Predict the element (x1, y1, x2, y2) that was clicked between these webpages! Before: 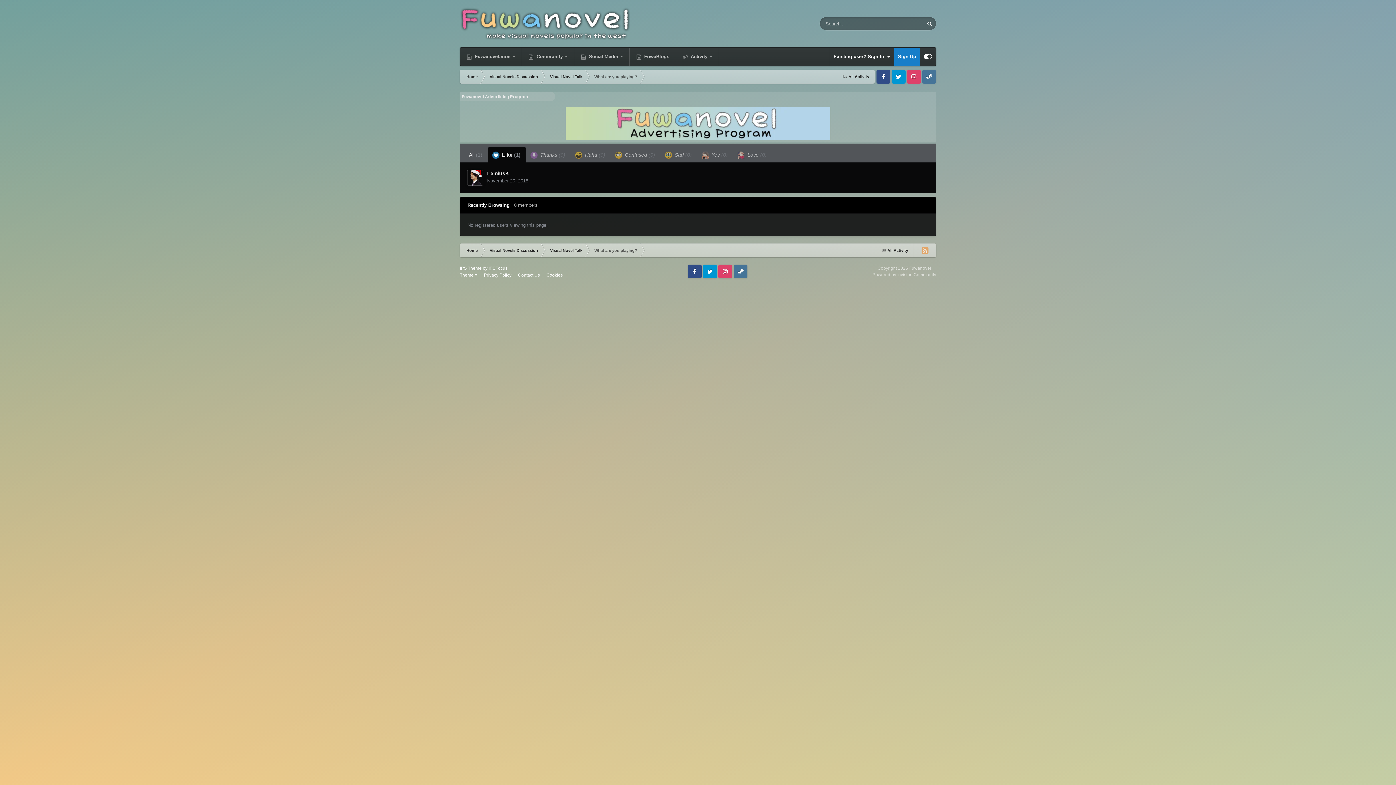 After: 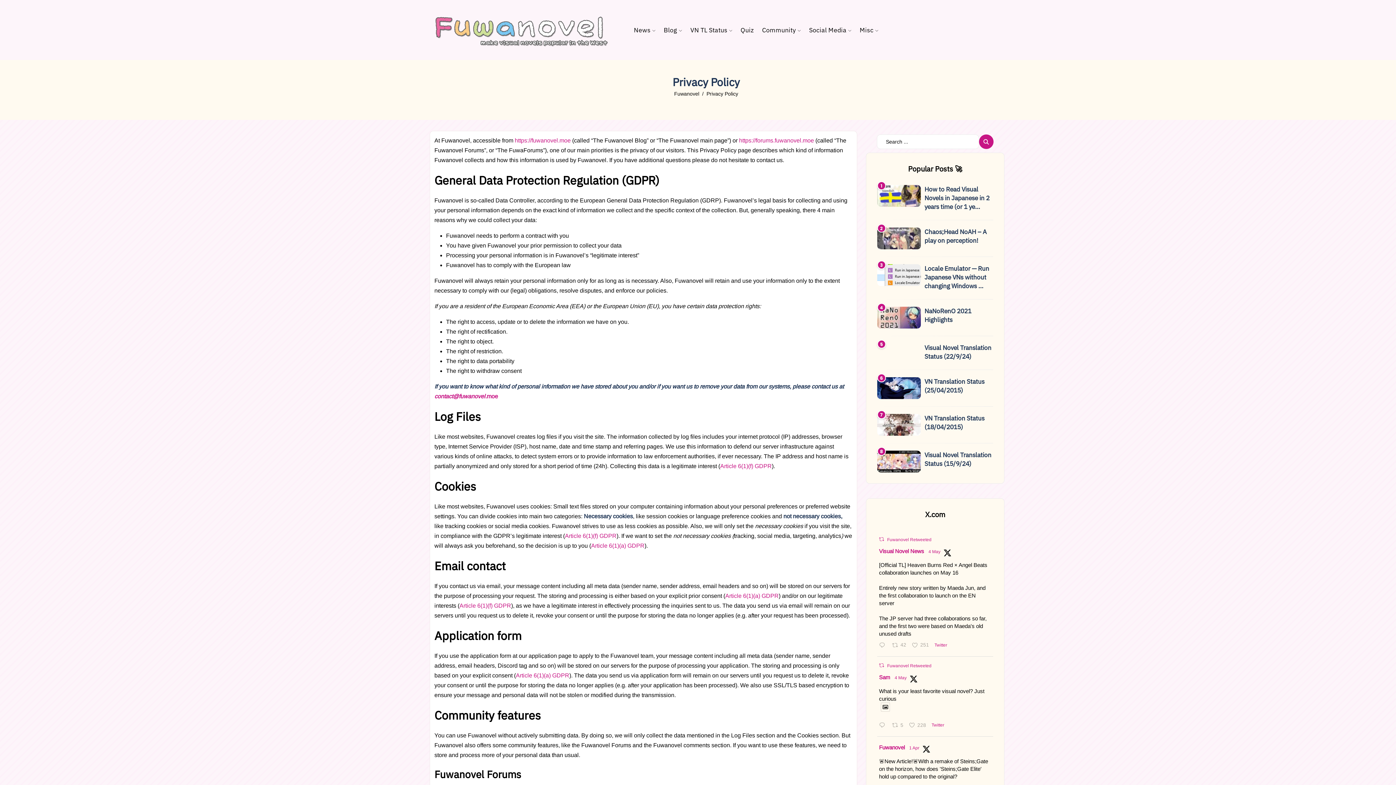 Action: bbox: (484, 272, 511, 277) label: Privacy Policy